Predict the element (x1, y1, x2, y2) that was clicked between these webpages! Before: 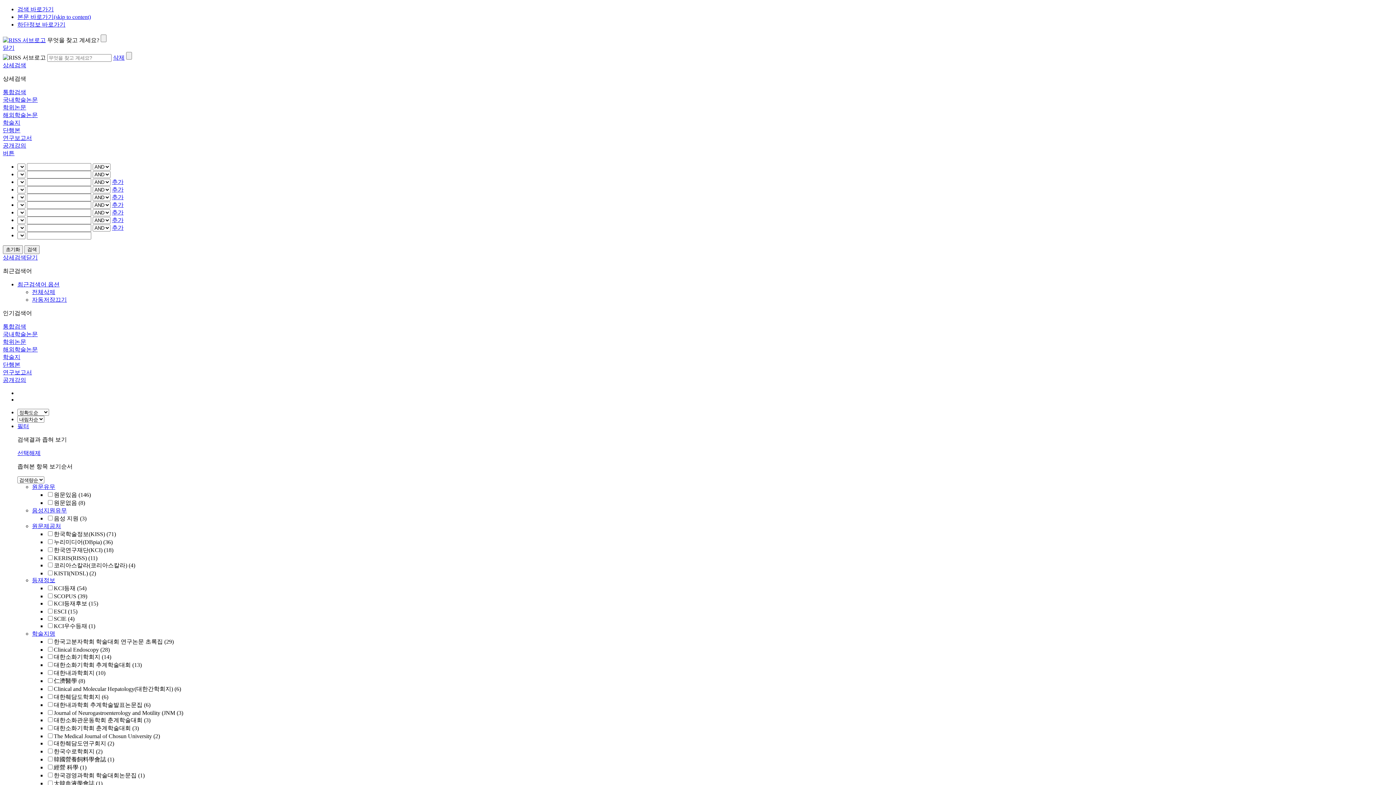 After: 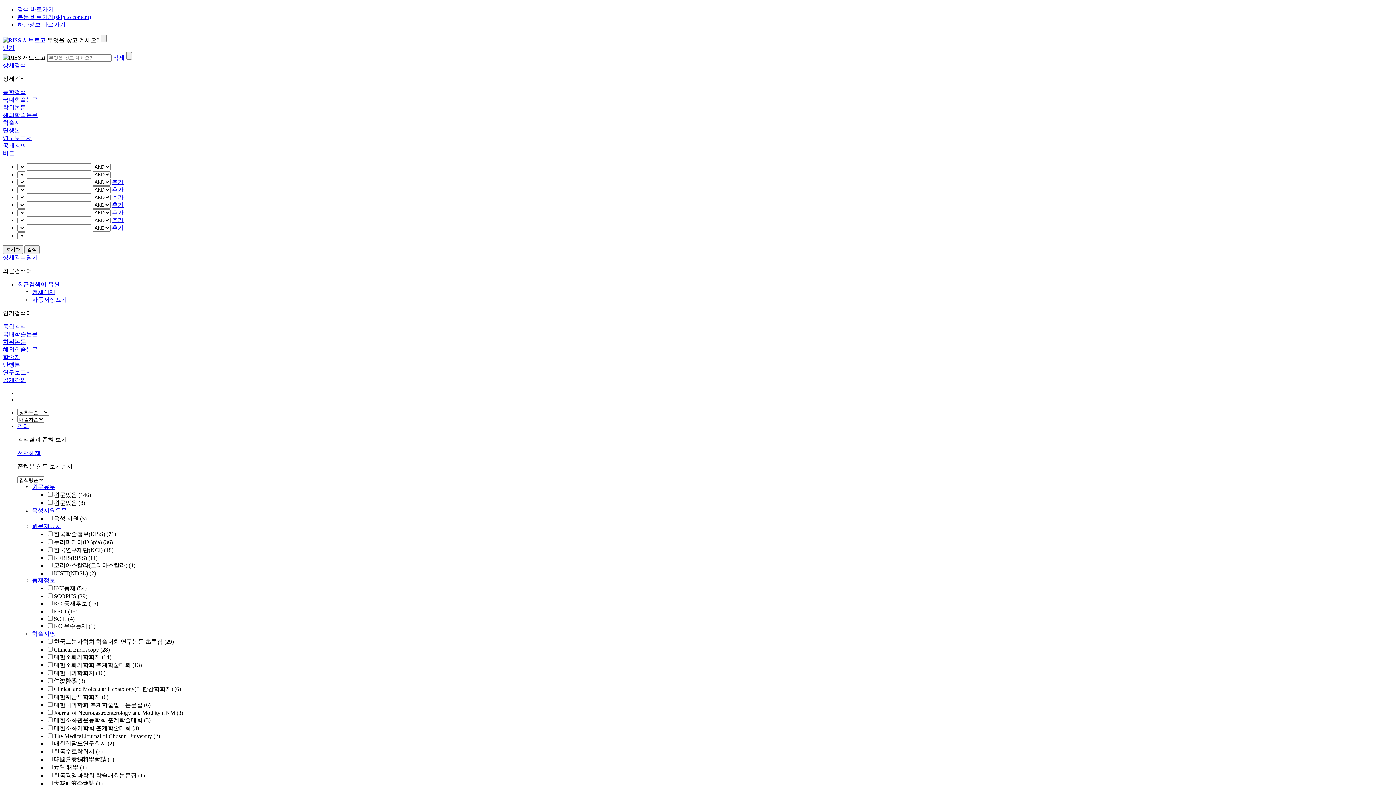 Action: bbox: (113, 54, 124, 60) label: 삭제